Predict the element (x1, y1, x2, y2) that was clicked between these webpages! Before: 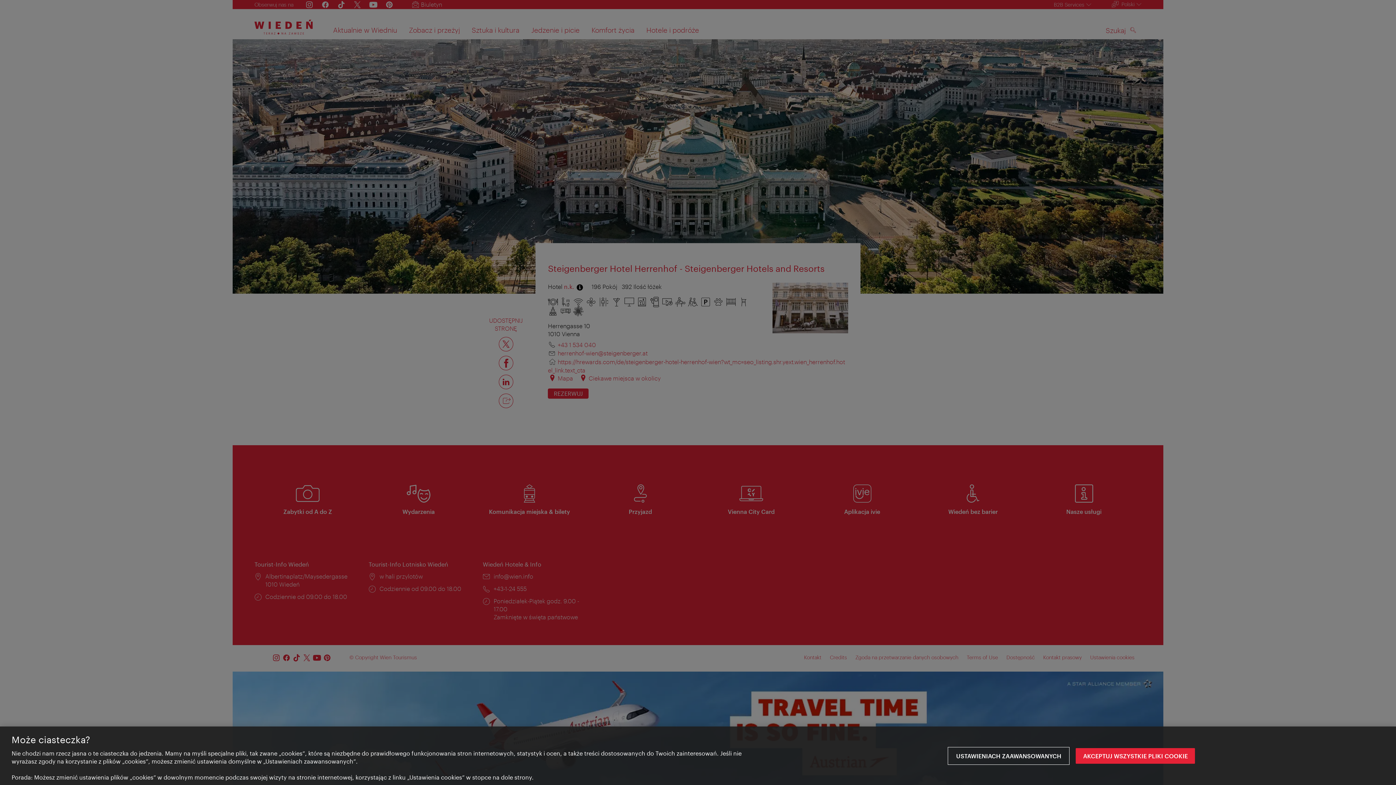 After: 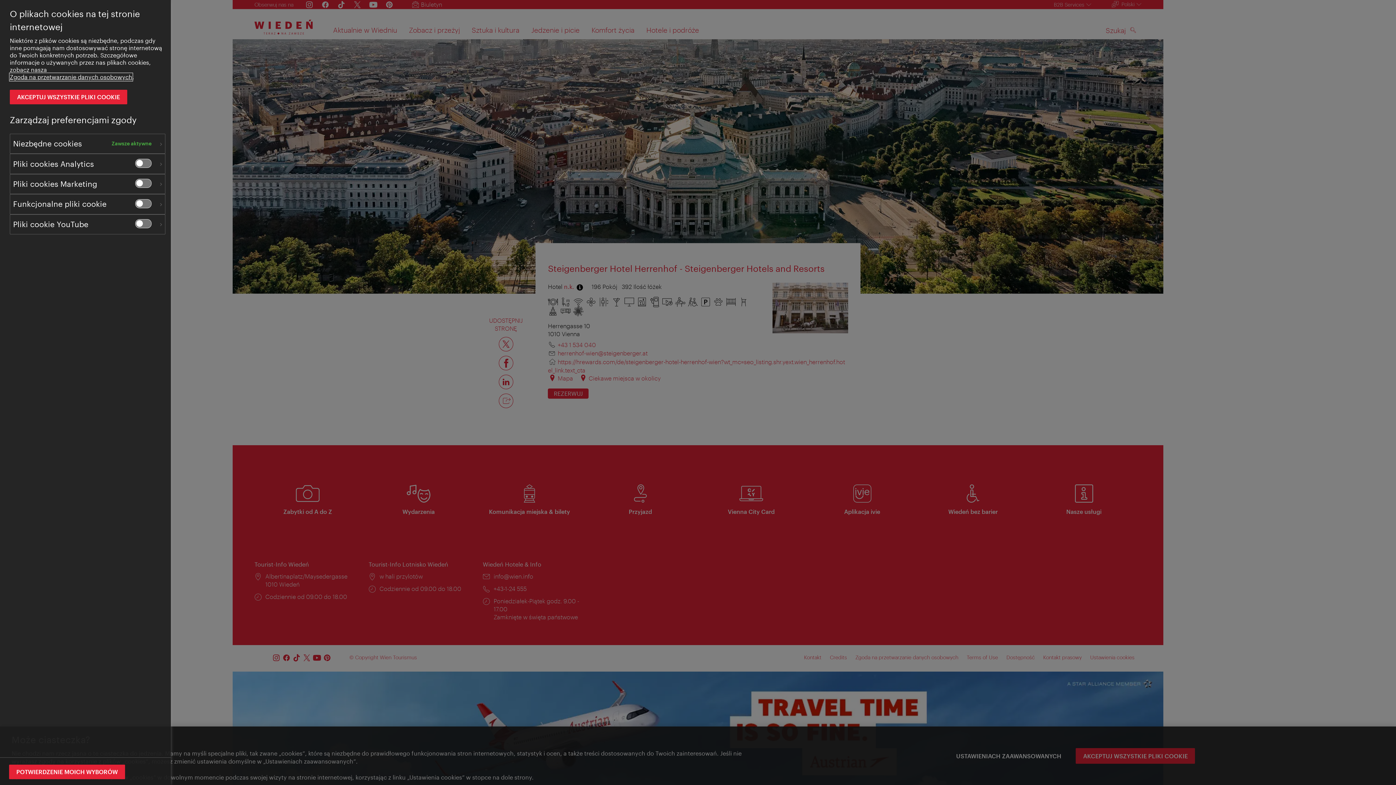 Action: bbox: (949, 748, 1068, 764) label: Ustawieniach zaawansowanych, otwiera okno dialogowe centrum preferencji